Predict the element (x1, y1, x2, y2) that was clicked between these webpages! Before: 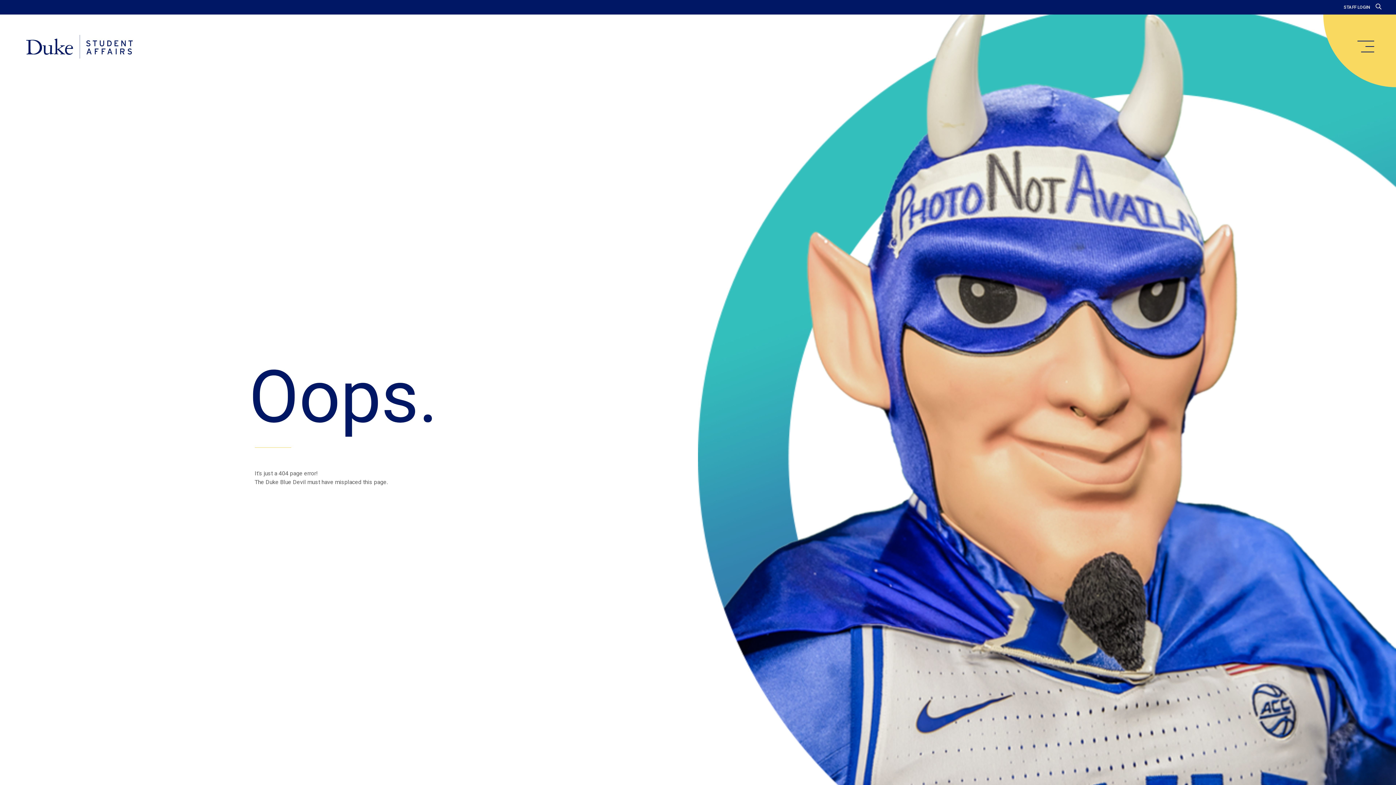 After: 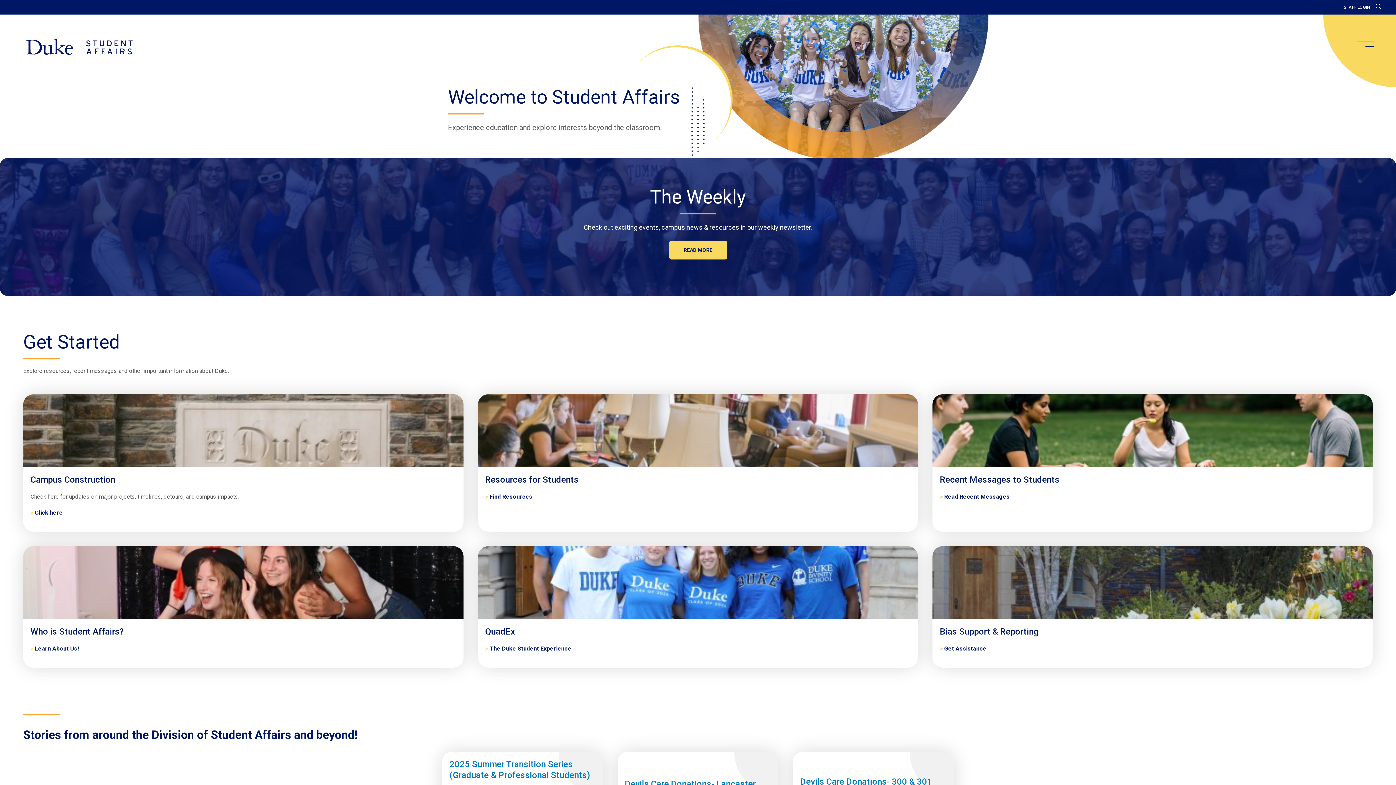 Action: bbox: (20, 34, 138, 59) label: Home